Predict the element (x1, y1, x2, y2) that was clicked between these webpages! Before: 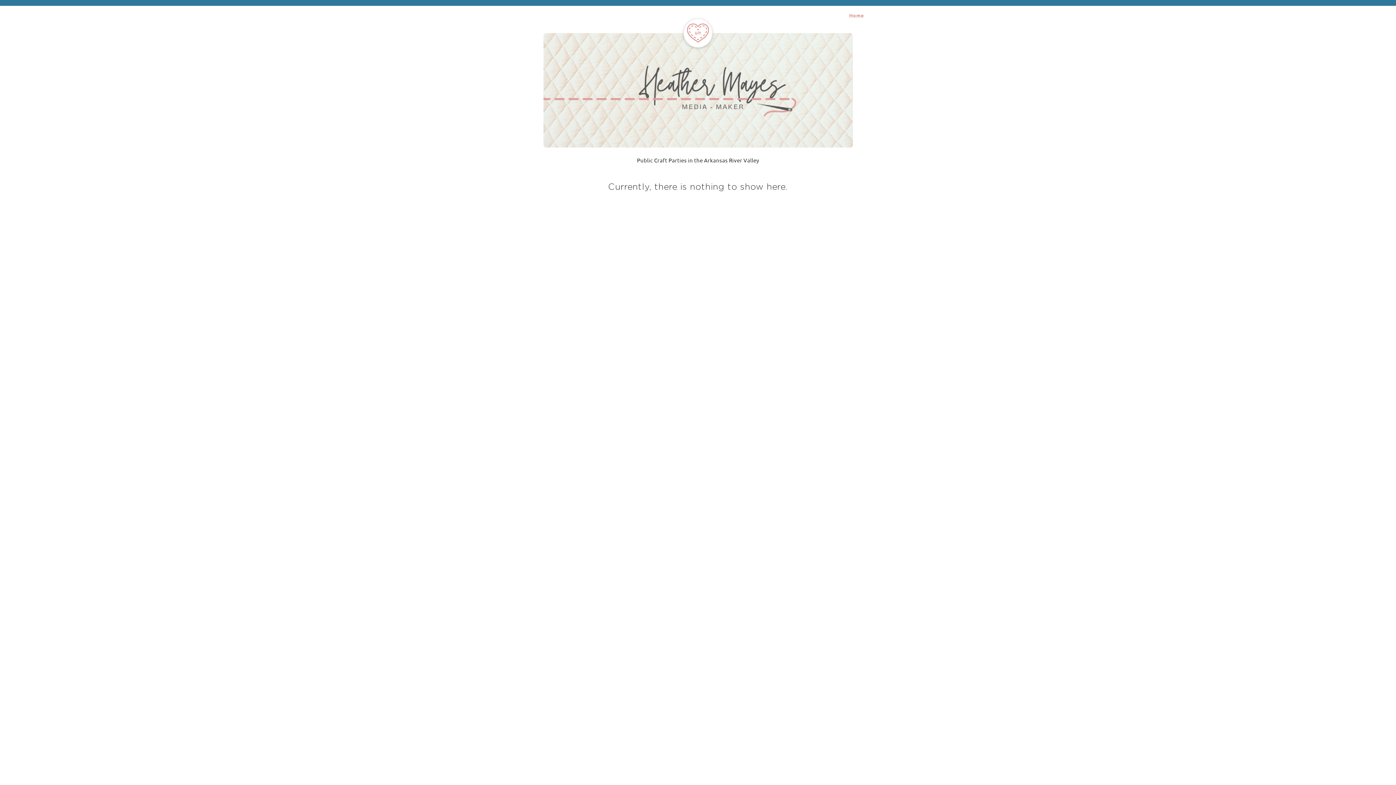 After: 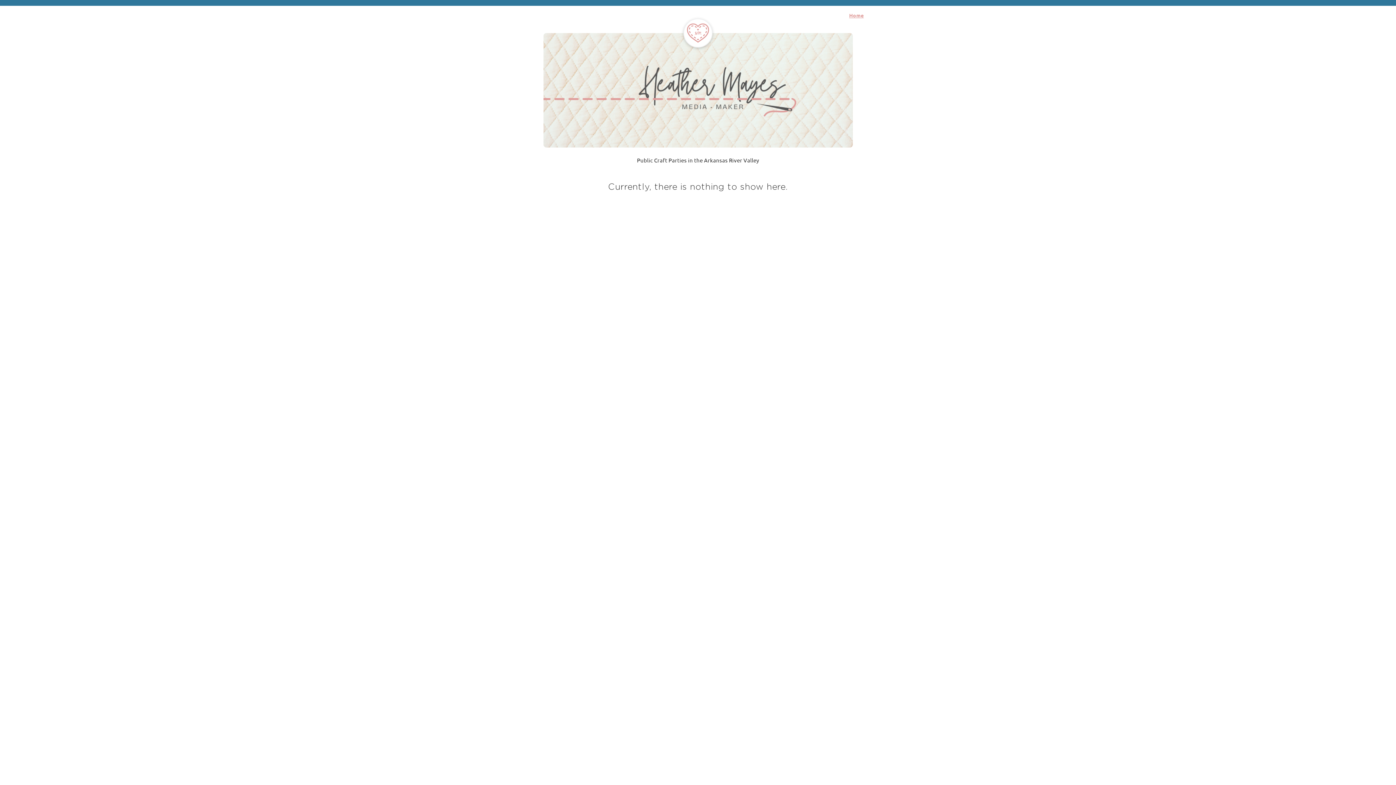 Action: label: Home bbox: (849, 12, 864, 18)